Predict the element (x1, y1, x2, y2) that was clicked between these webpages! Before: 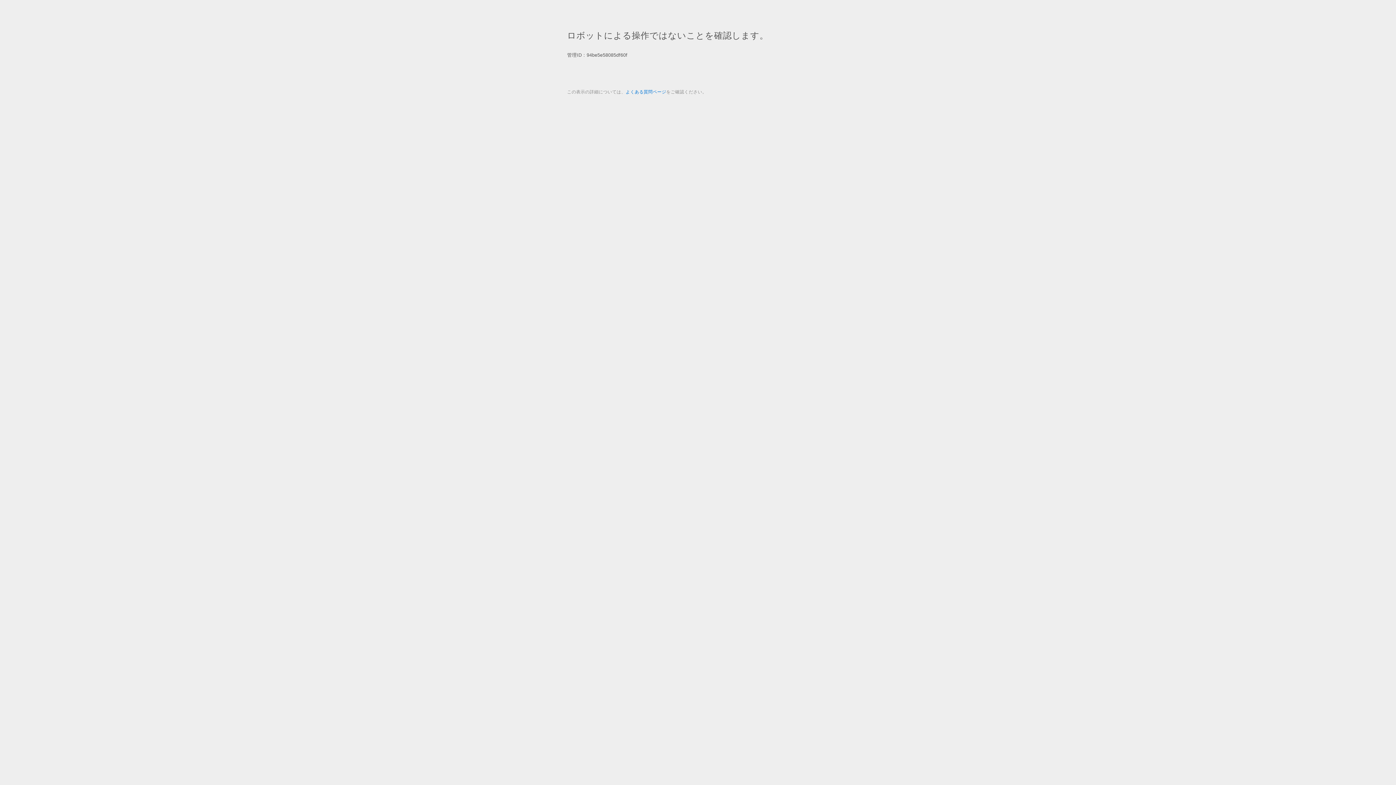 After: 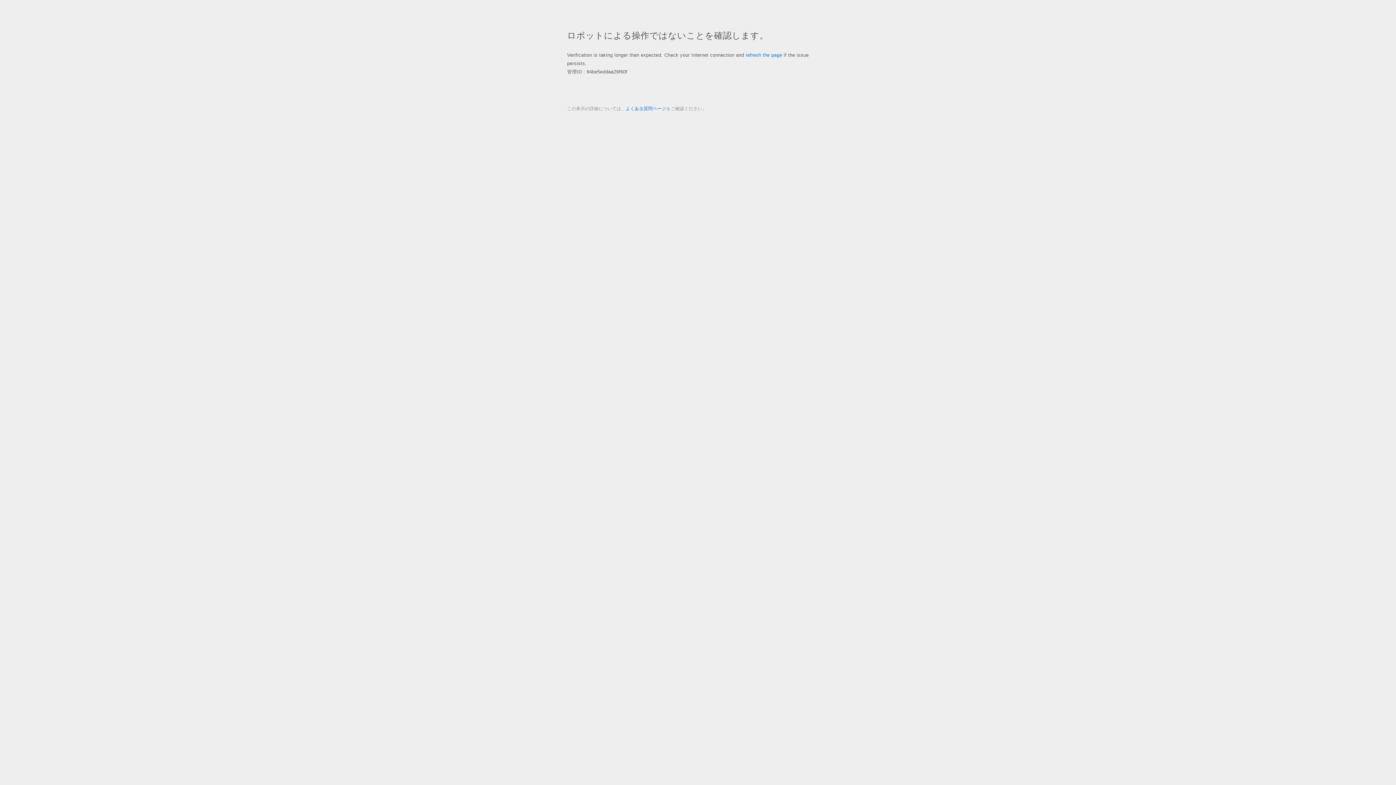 Action: label: よくある質問ページ bbox: (625, 89, 666, 94)